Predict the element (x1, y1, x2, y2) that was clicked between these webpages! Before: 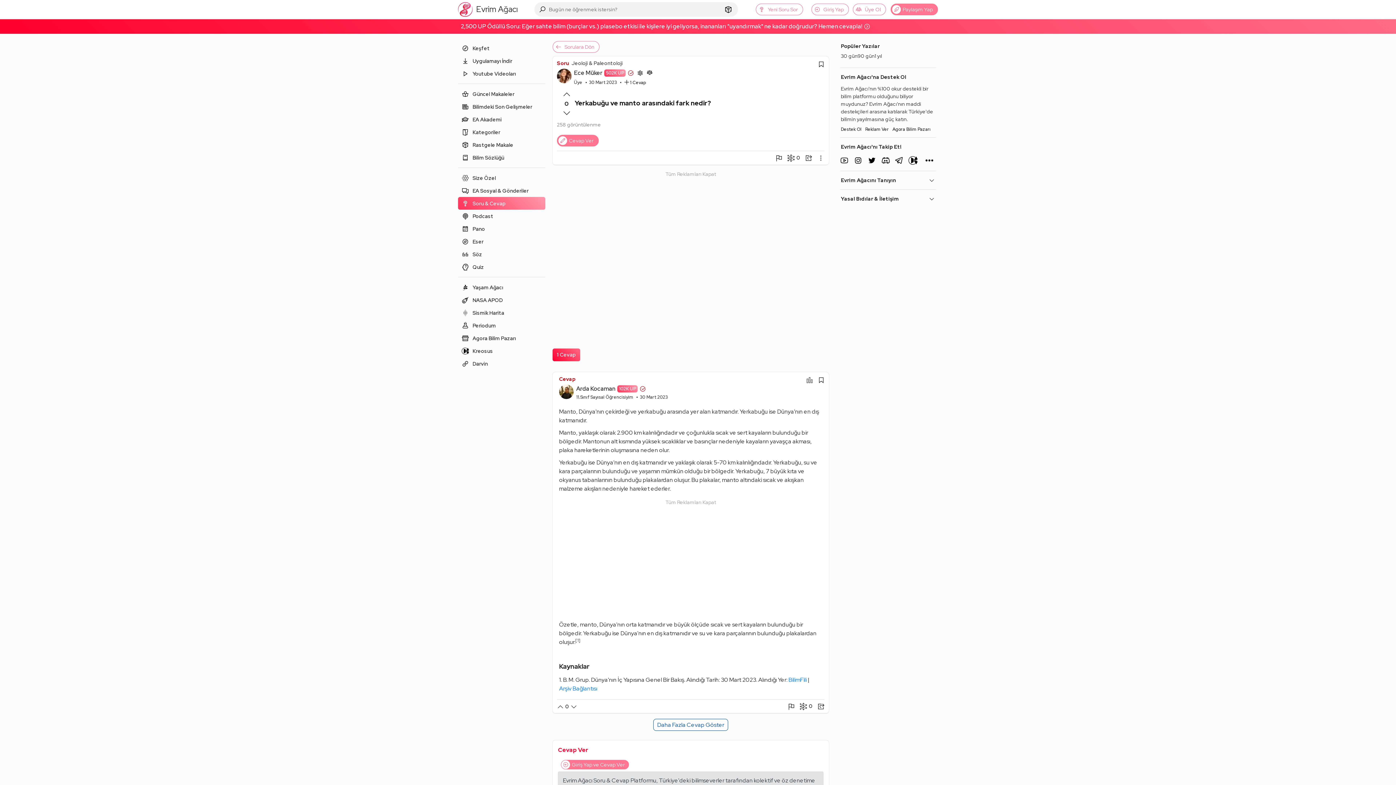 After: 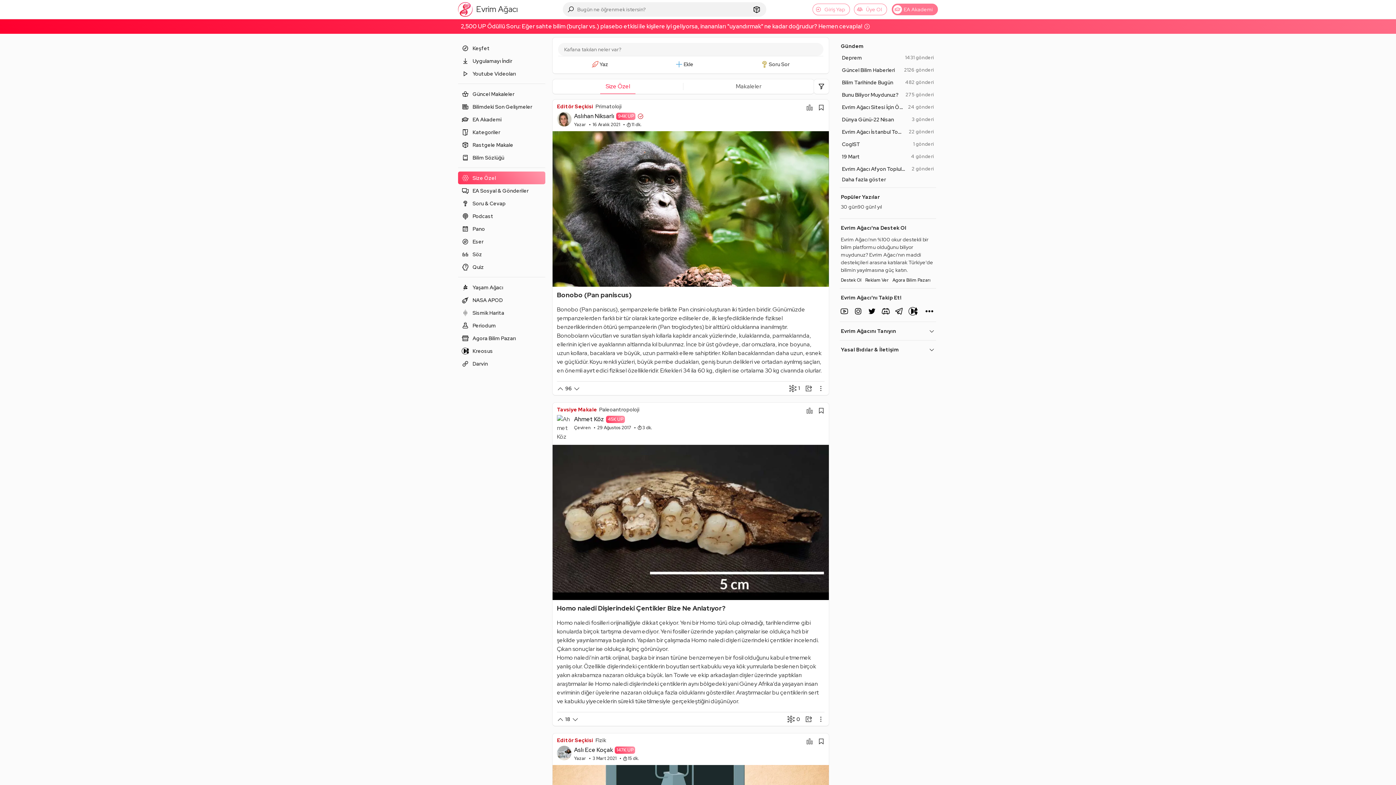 Action: label: Evrim Ağacı bbox: (458, 2, 517, 16)